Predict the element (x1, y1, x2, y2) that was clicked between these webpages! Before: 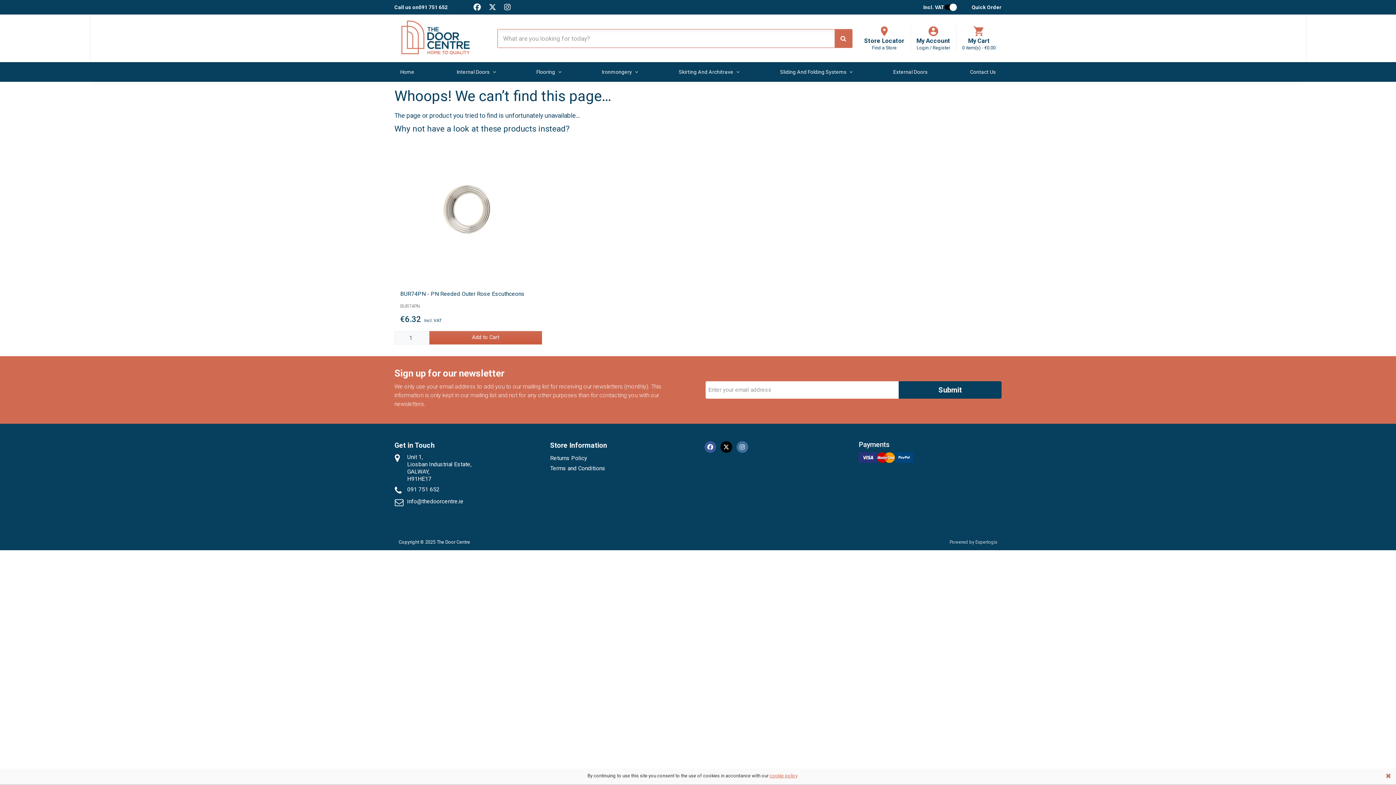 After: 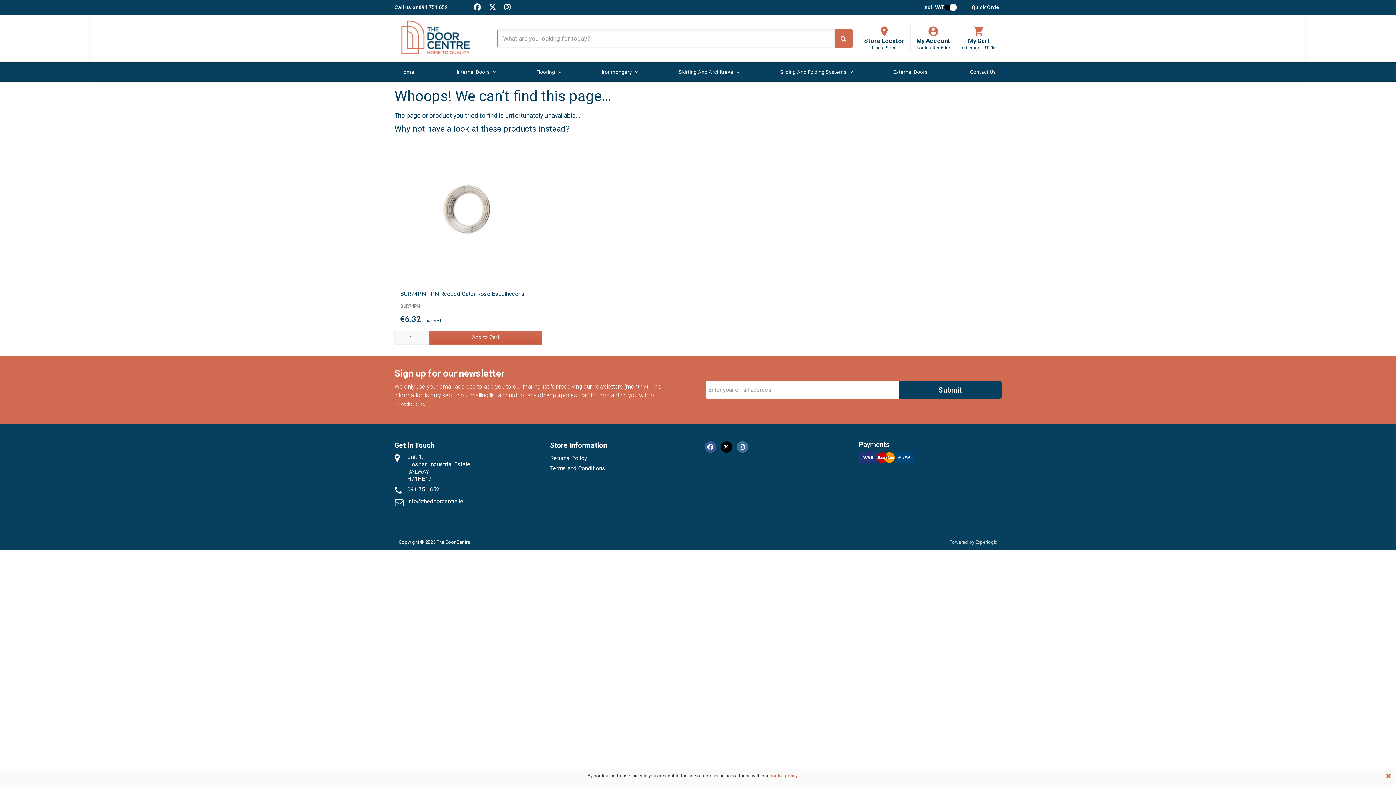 Action: label: Experlogix bbox: (975, 539, 997, 544)